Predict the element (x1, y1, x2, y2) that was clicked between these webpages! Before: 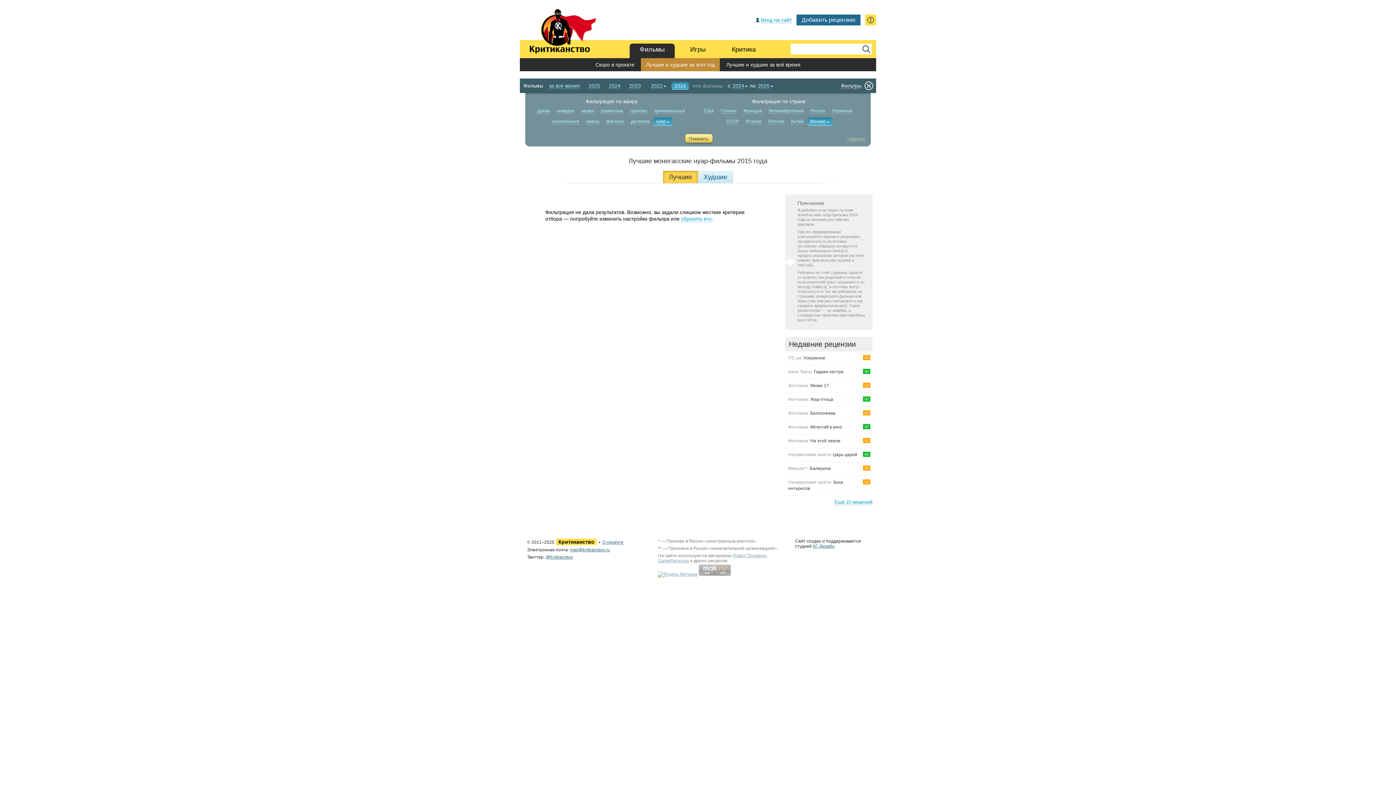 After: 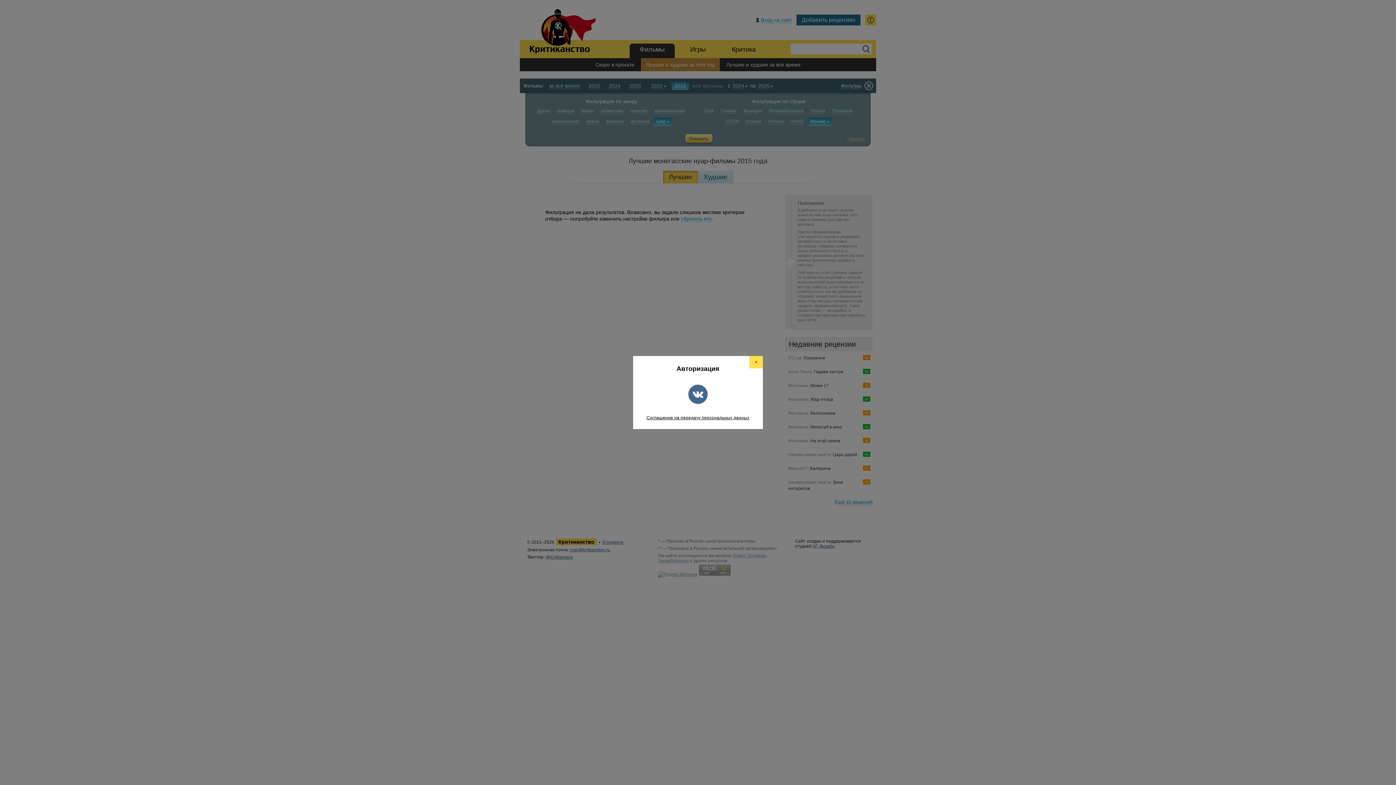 Action: bbox: (756, 17, 795, 22) label: Вход на сайт